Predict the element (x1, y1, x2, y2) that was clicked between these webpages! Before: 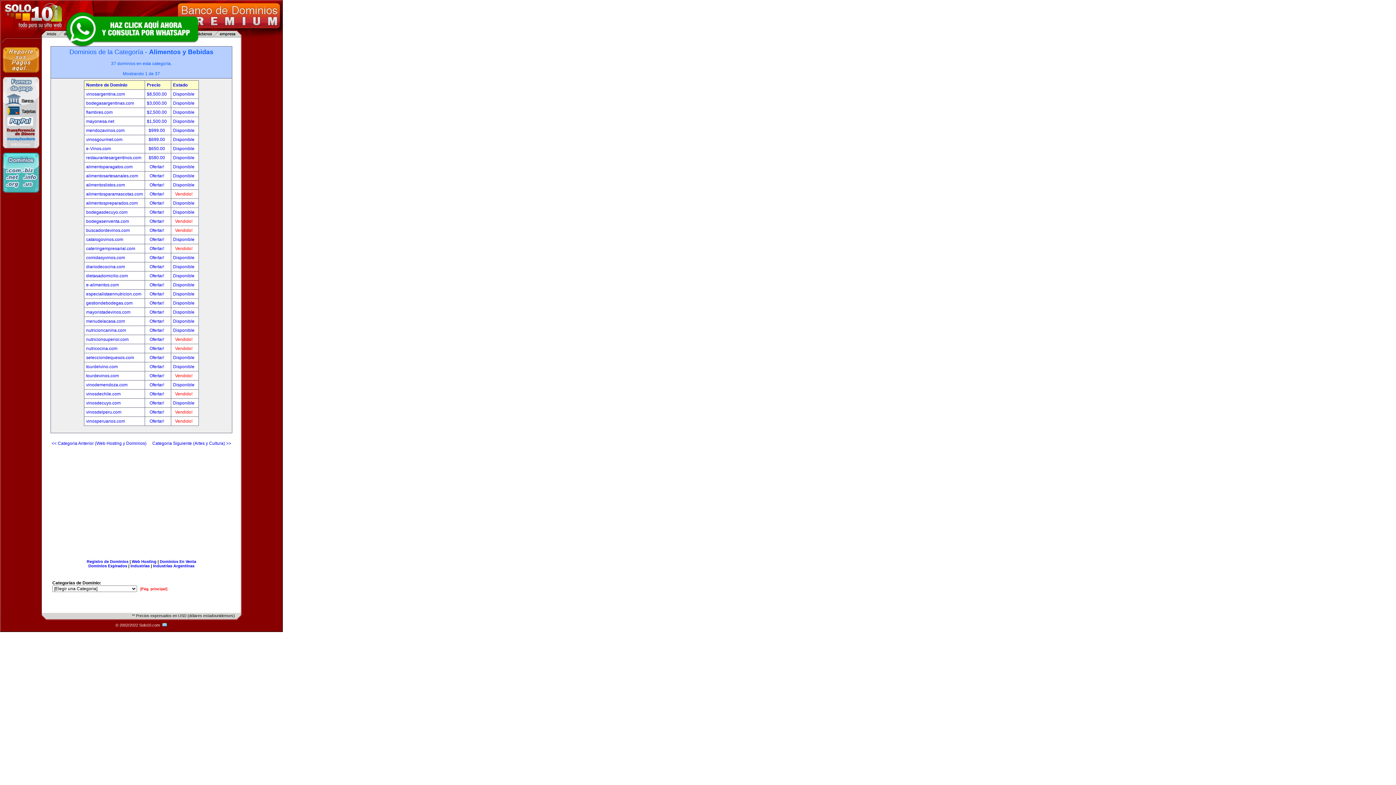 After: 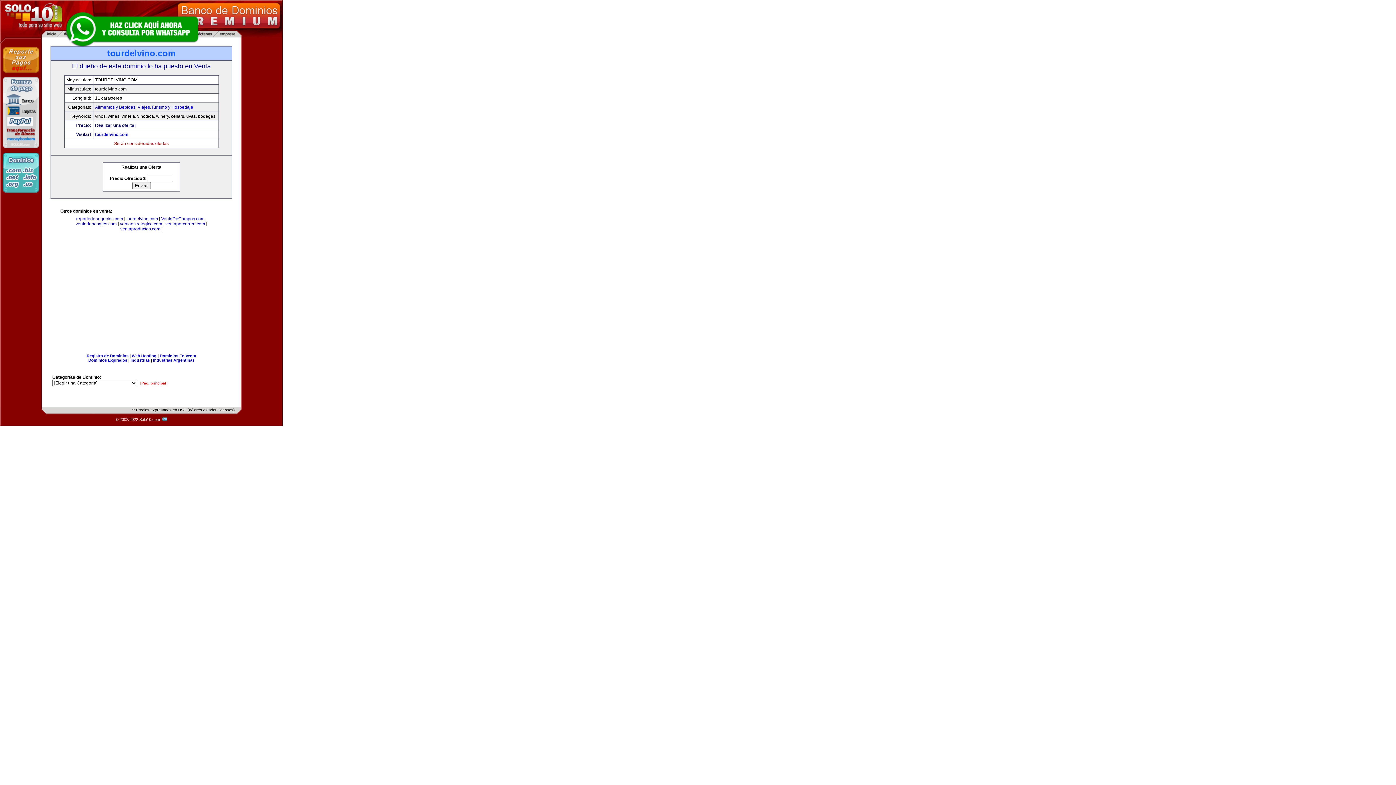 Action: bbox: (173, 364, 194, 369) label: Disponible